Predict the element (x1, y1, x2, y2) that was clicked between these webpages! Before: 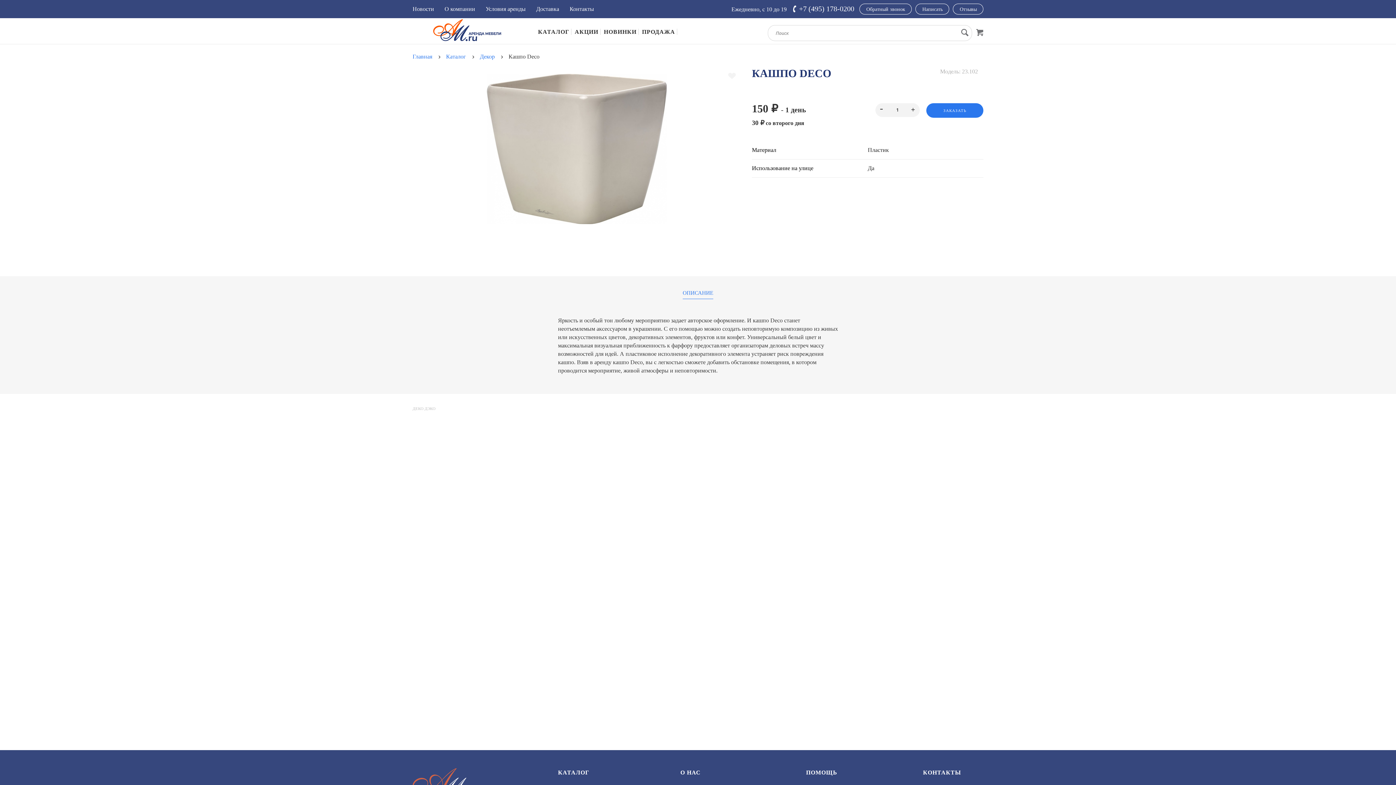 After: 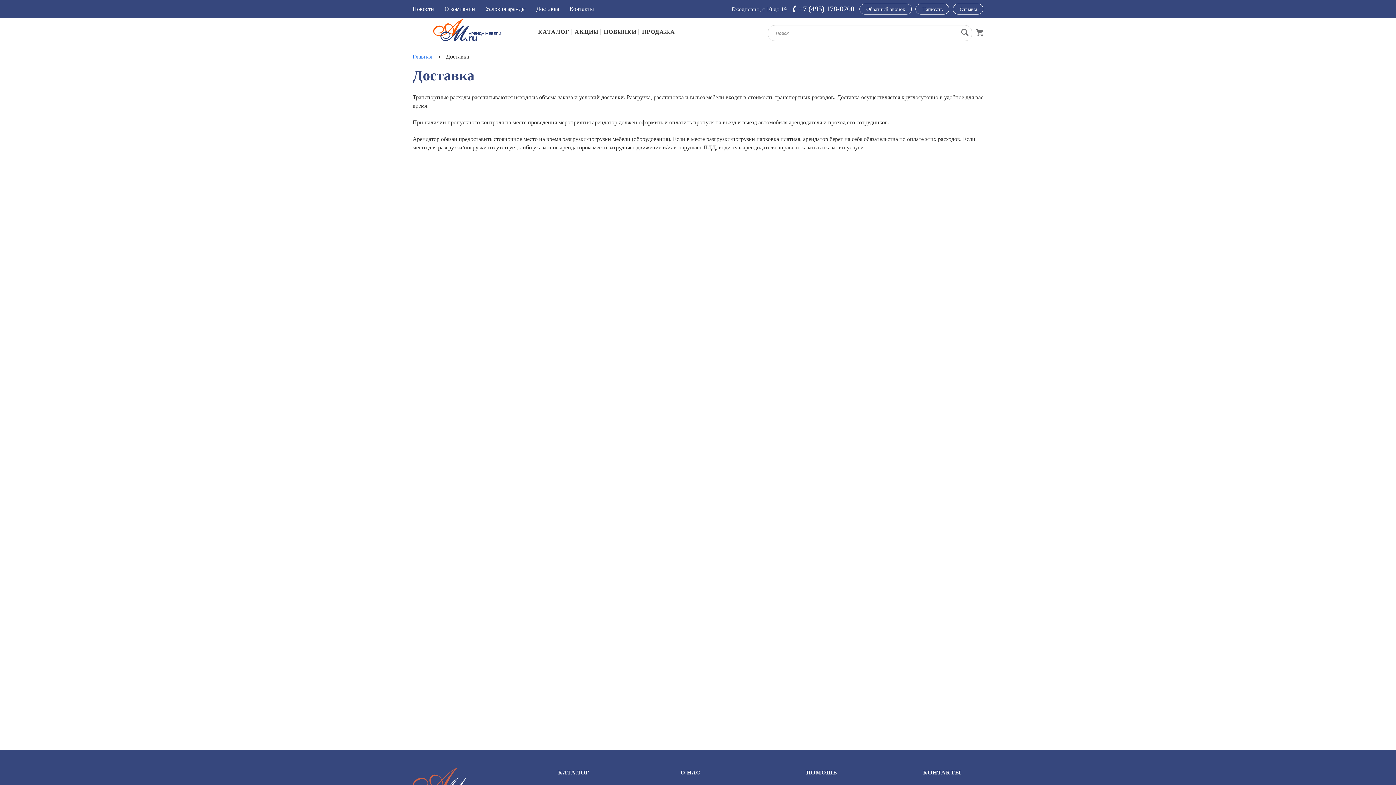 Action: bbox: (536, 5, 559, 12) label: Доставка